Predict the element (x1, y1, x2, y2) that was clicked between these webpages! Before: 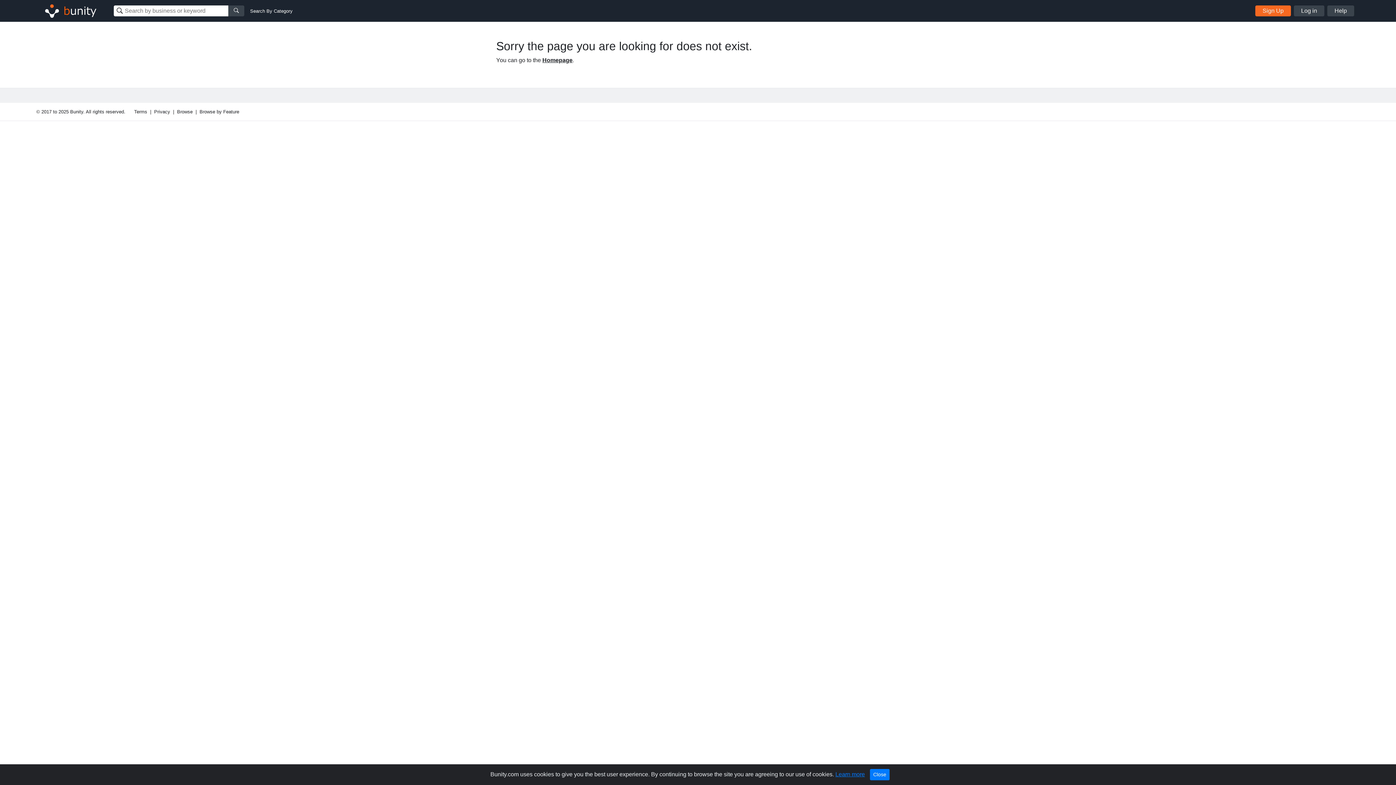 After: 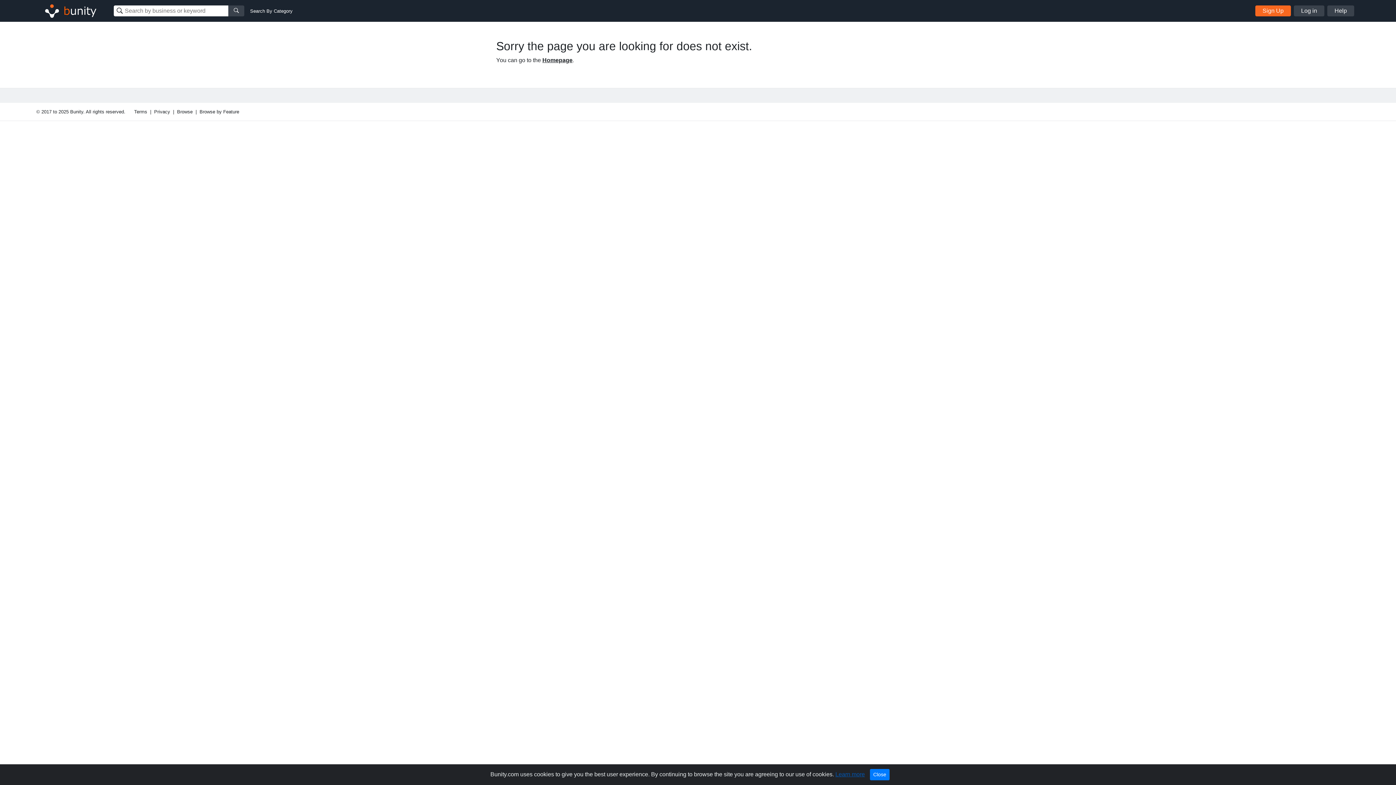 Action: bbox: (835, 771, 865, 777) label: Learn more